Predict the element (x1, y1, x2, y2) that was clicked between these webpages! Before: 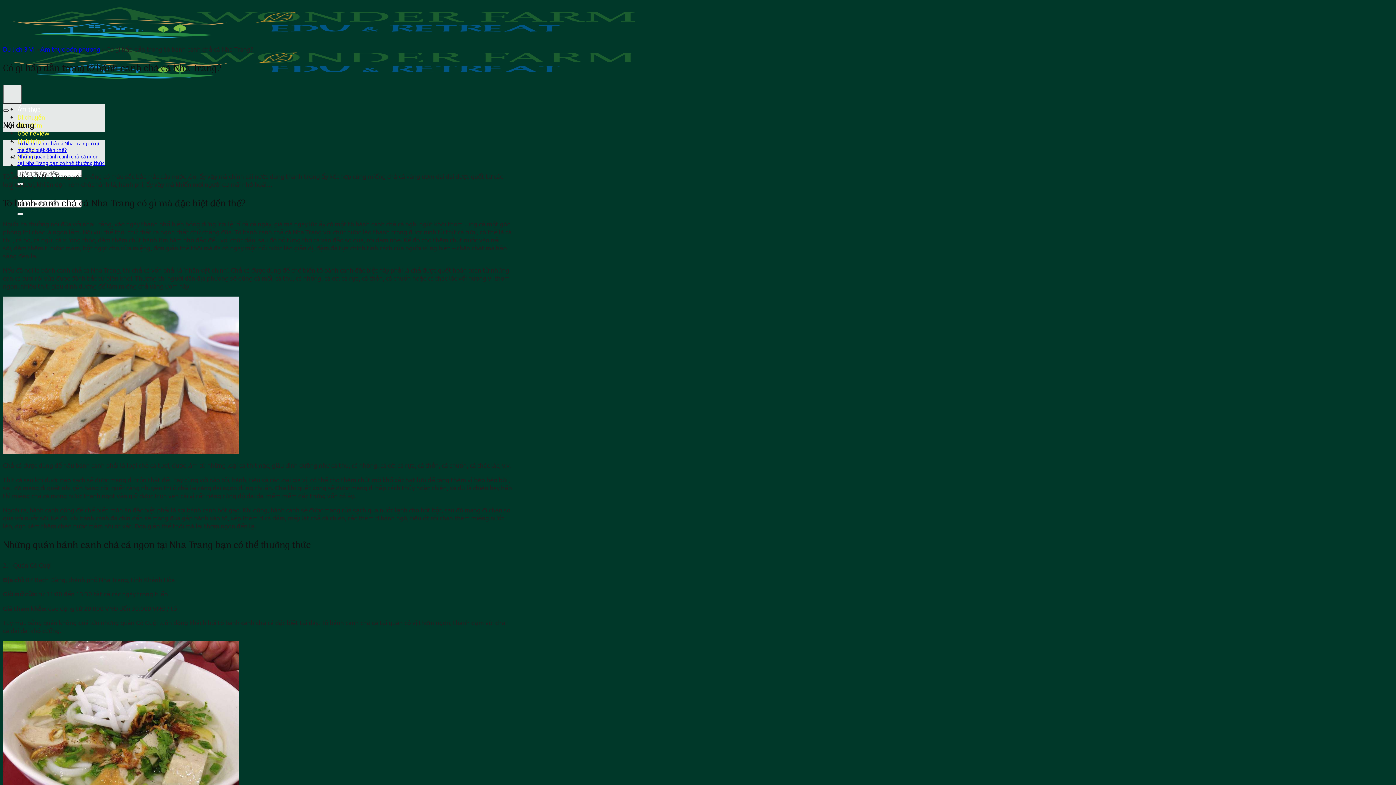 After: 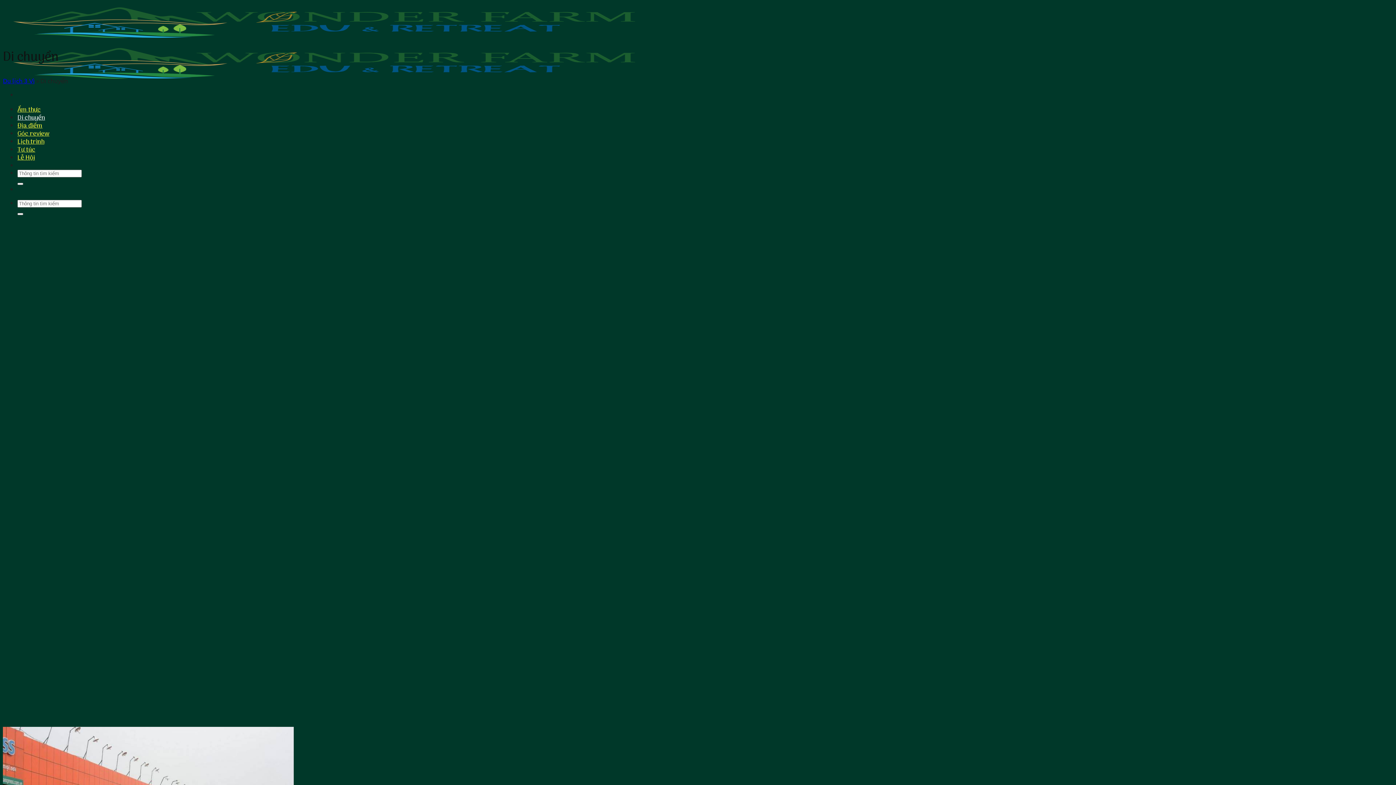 Action: label: Di chuyển bbox: (17, 112, 45, 123)